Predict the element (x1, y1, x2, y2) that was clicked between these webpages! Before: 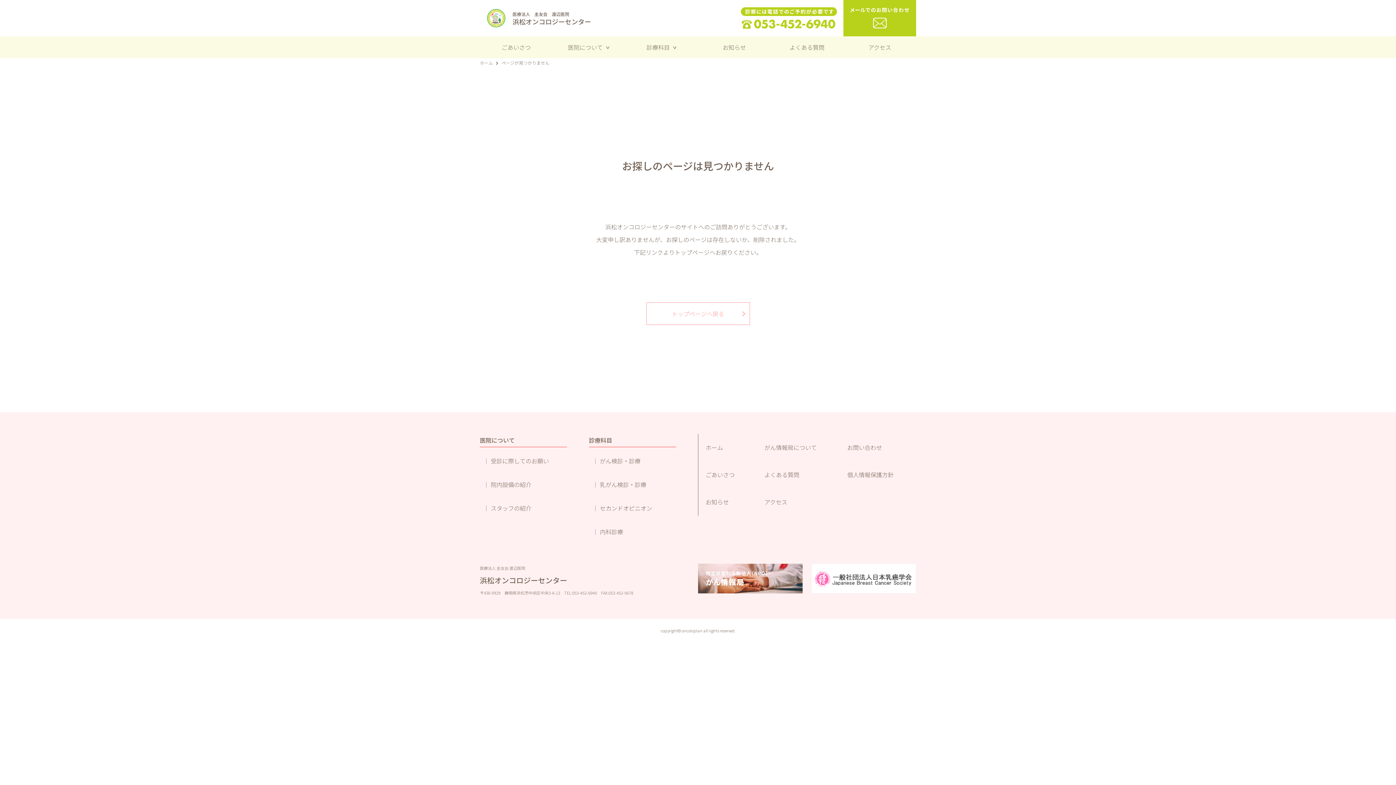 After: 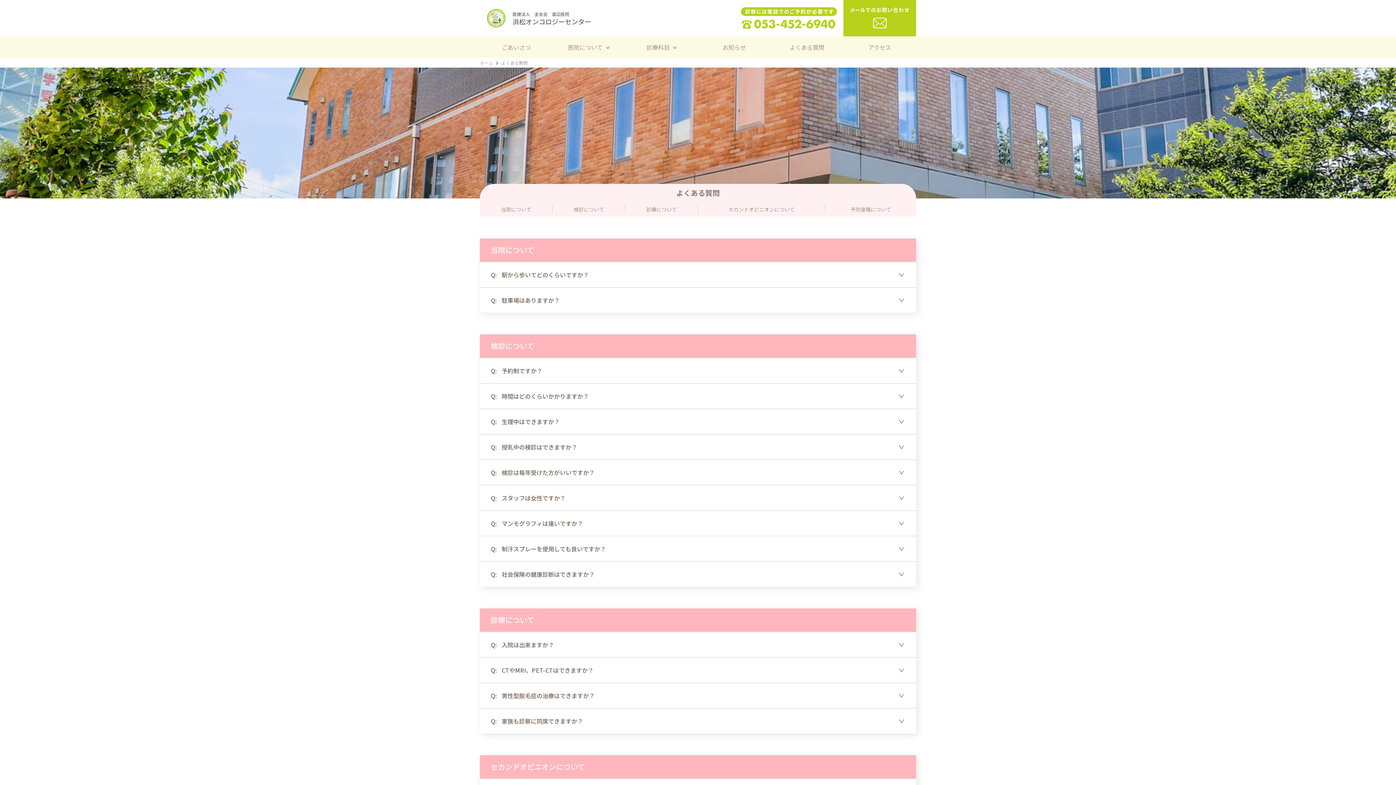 Action: bbox: (757, 461, 840, 488) label: よくある質問